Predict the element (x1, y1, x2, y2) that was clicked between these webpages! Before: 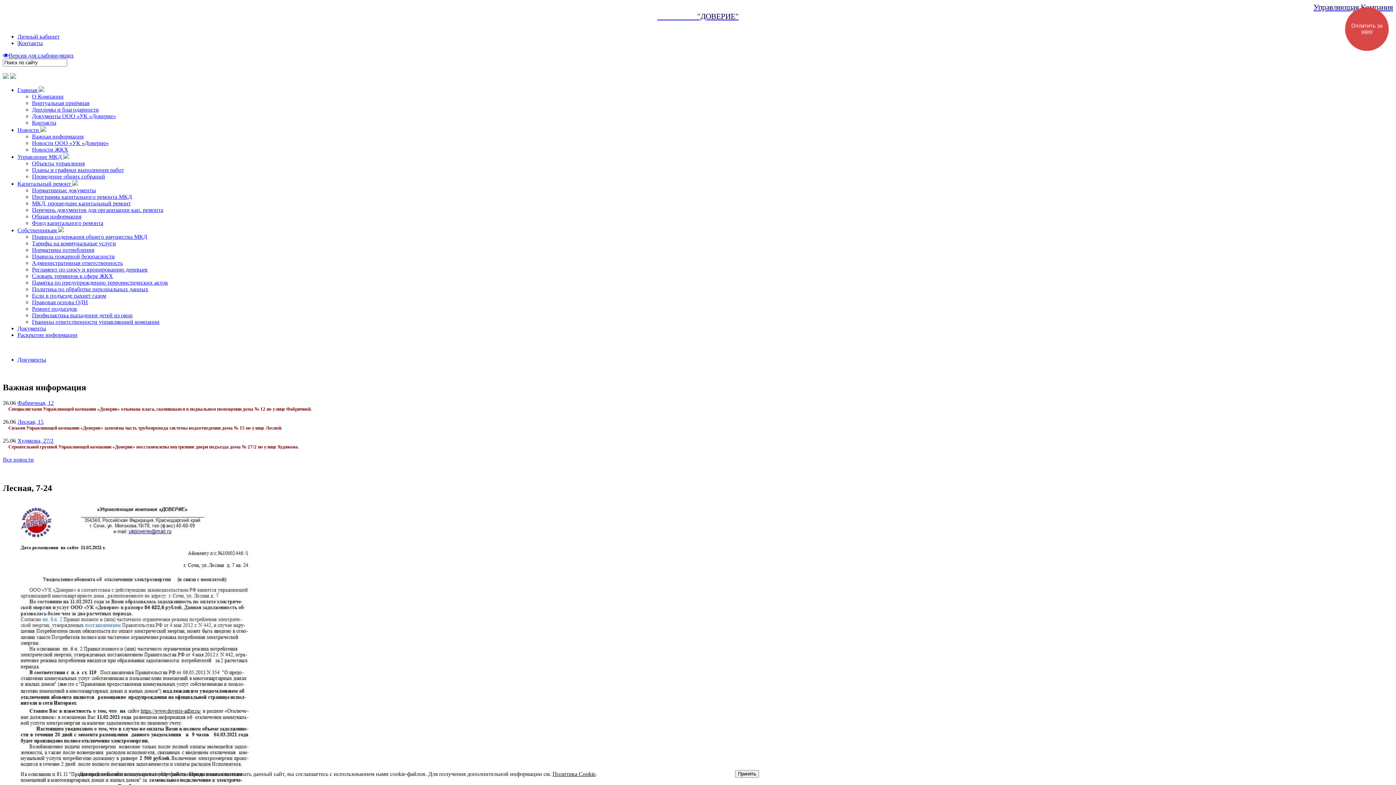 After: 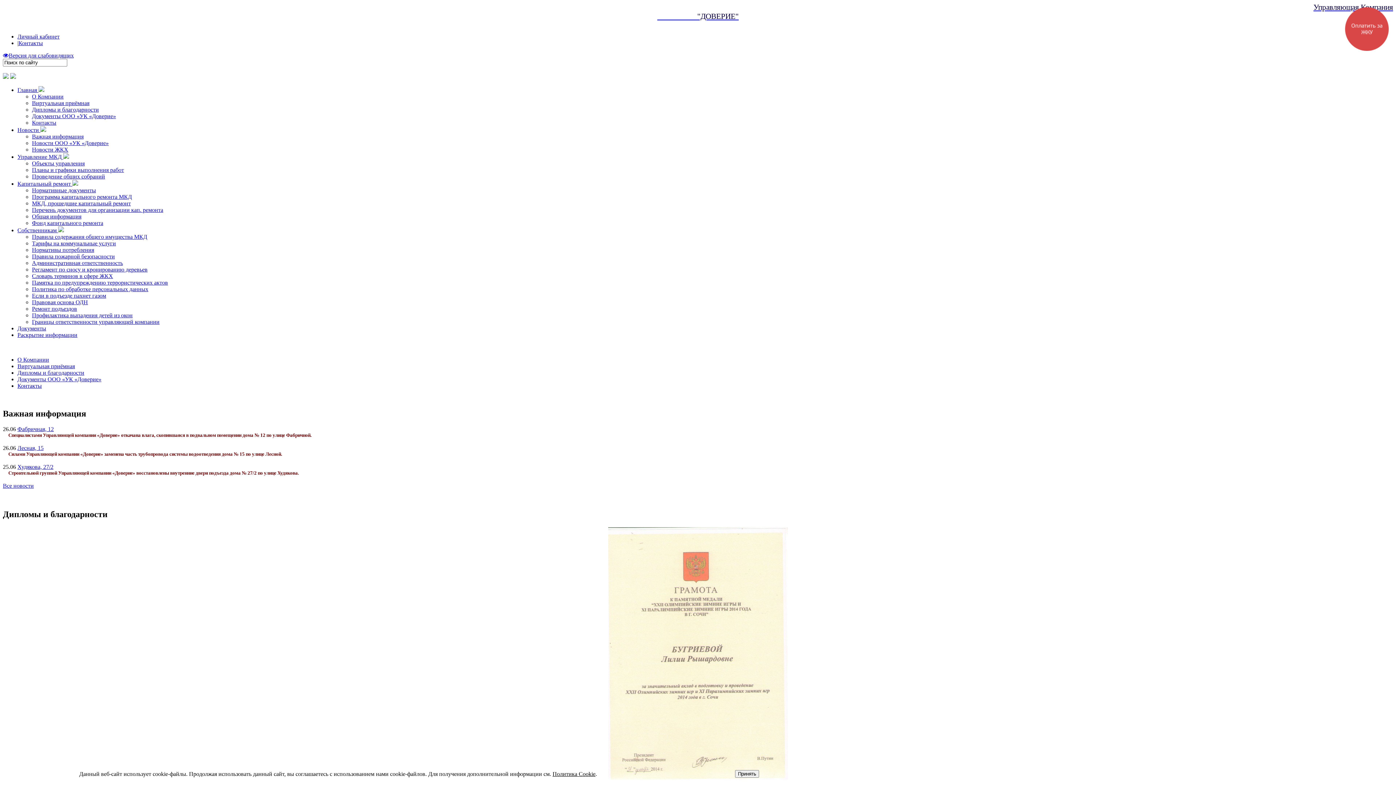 Action: label: Дипломы и благодарности bbox: (32, 106, 98, 112)